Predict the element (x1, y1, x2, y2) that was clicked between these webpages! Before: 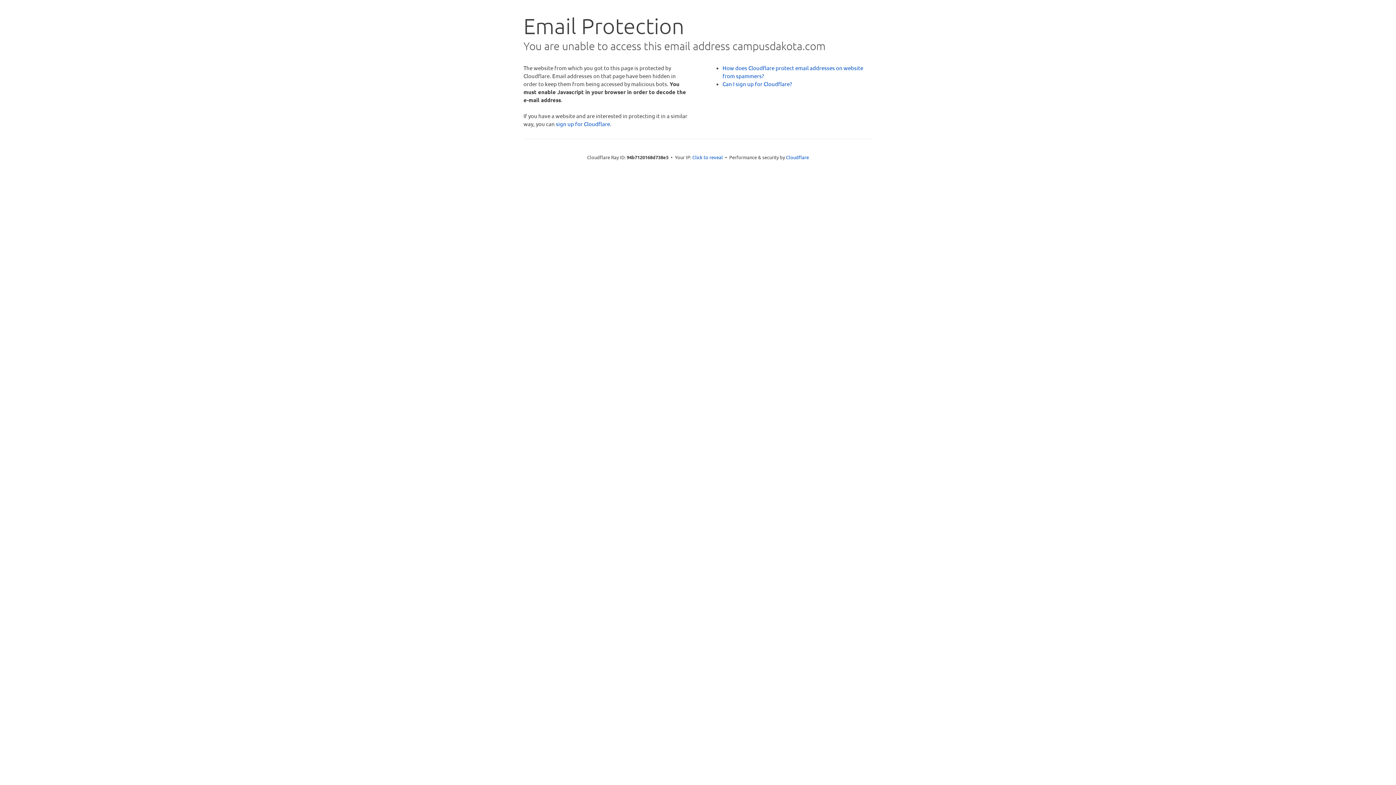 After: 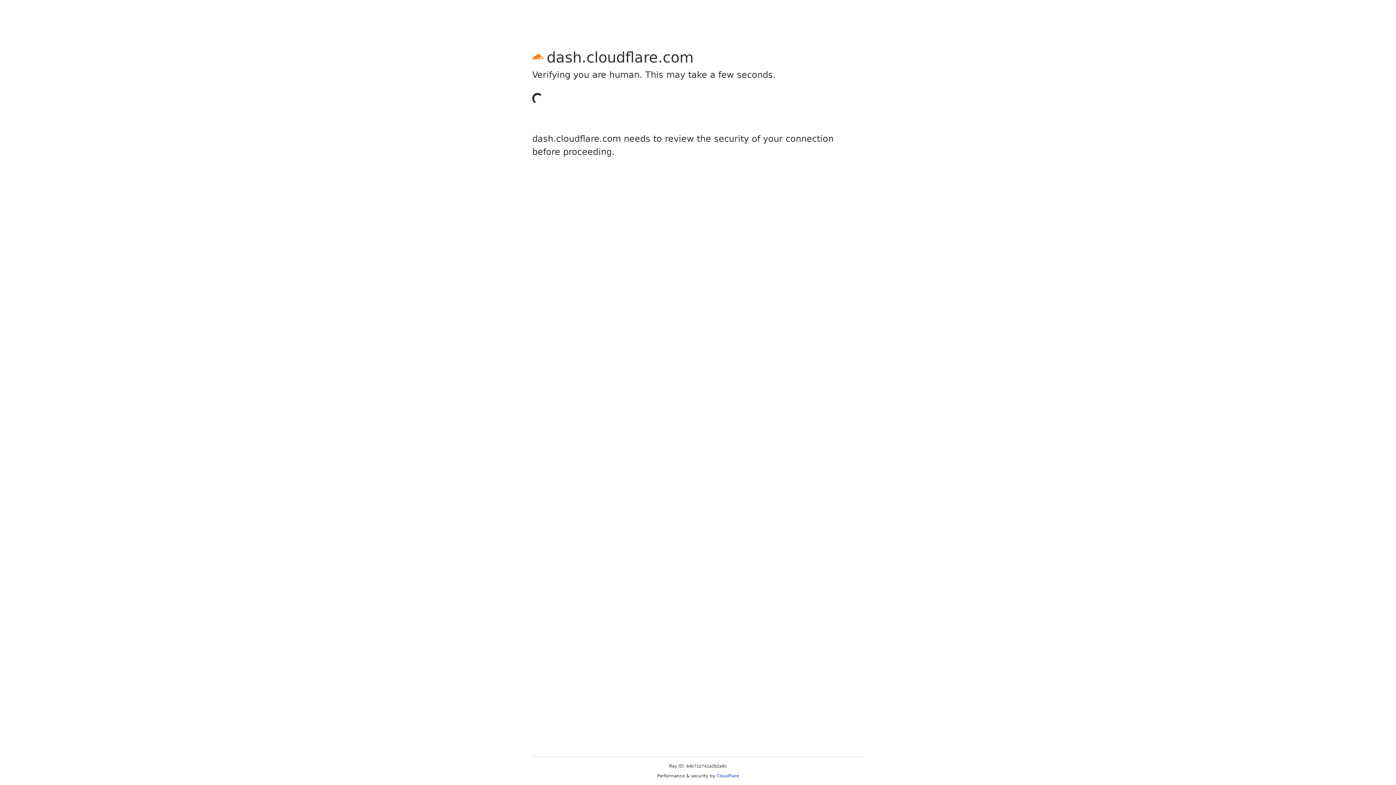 Action: bbox: (556, 120, 610, 127) label: sign up for Cloudflare